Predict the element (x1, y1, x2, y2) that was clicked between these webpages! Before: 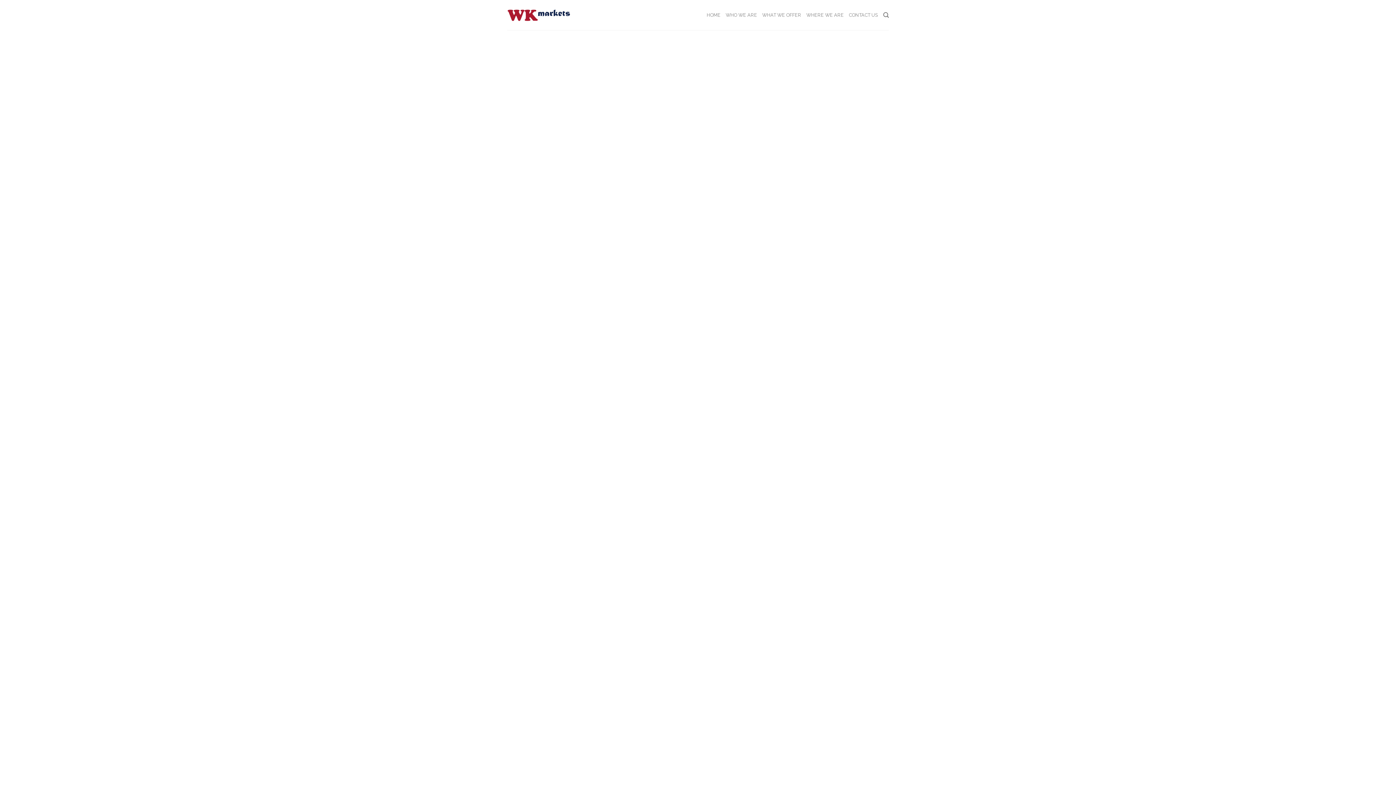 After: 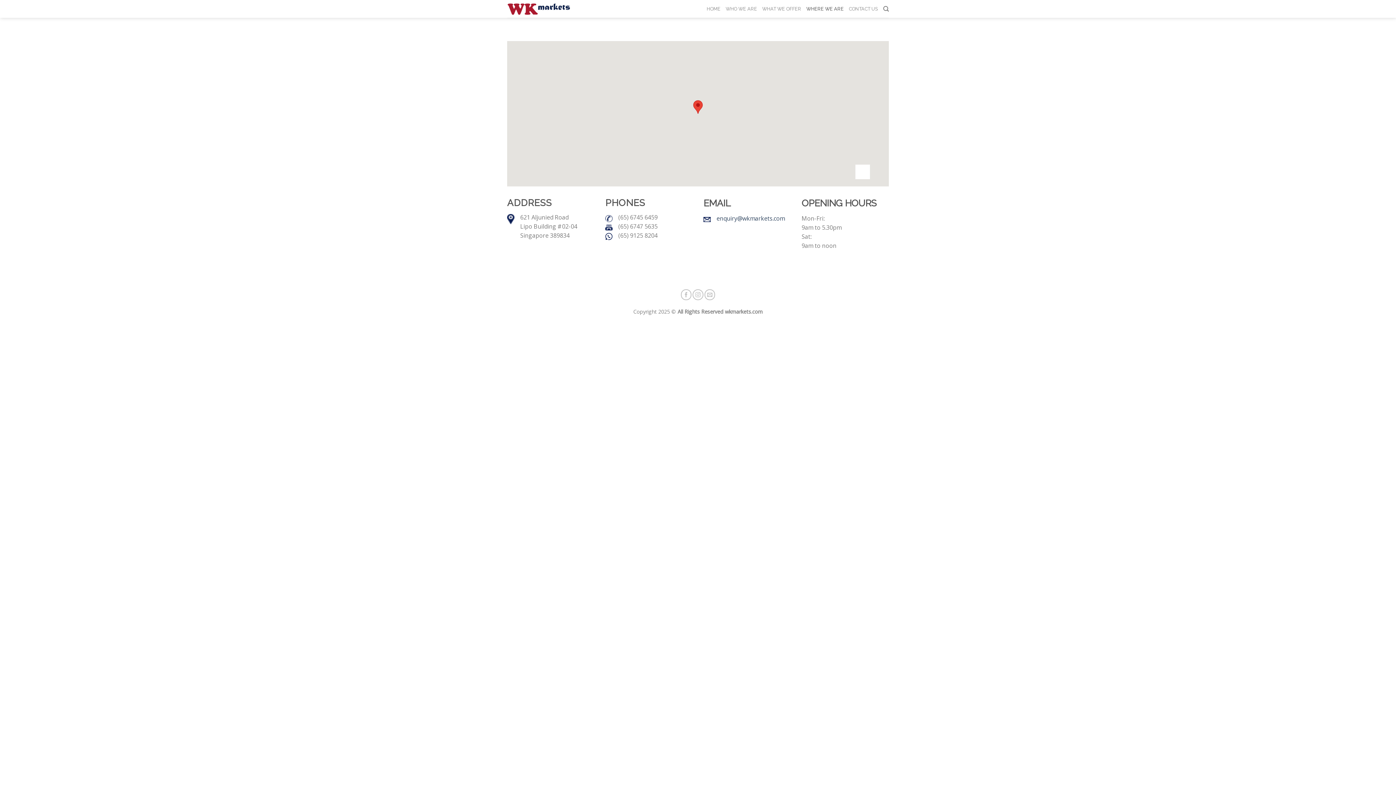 Action: bbox: (806, 7, 844, 22) label: WHERE WE ARE